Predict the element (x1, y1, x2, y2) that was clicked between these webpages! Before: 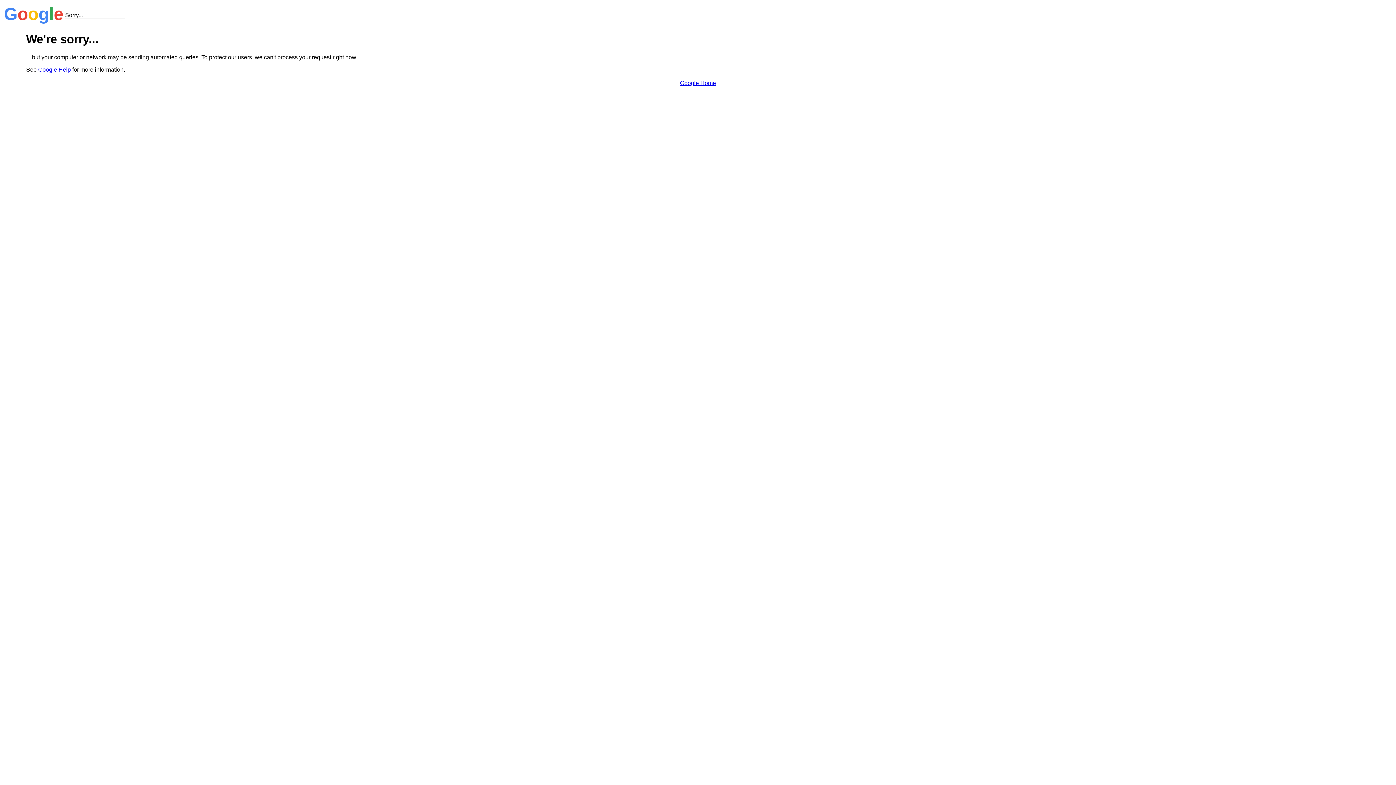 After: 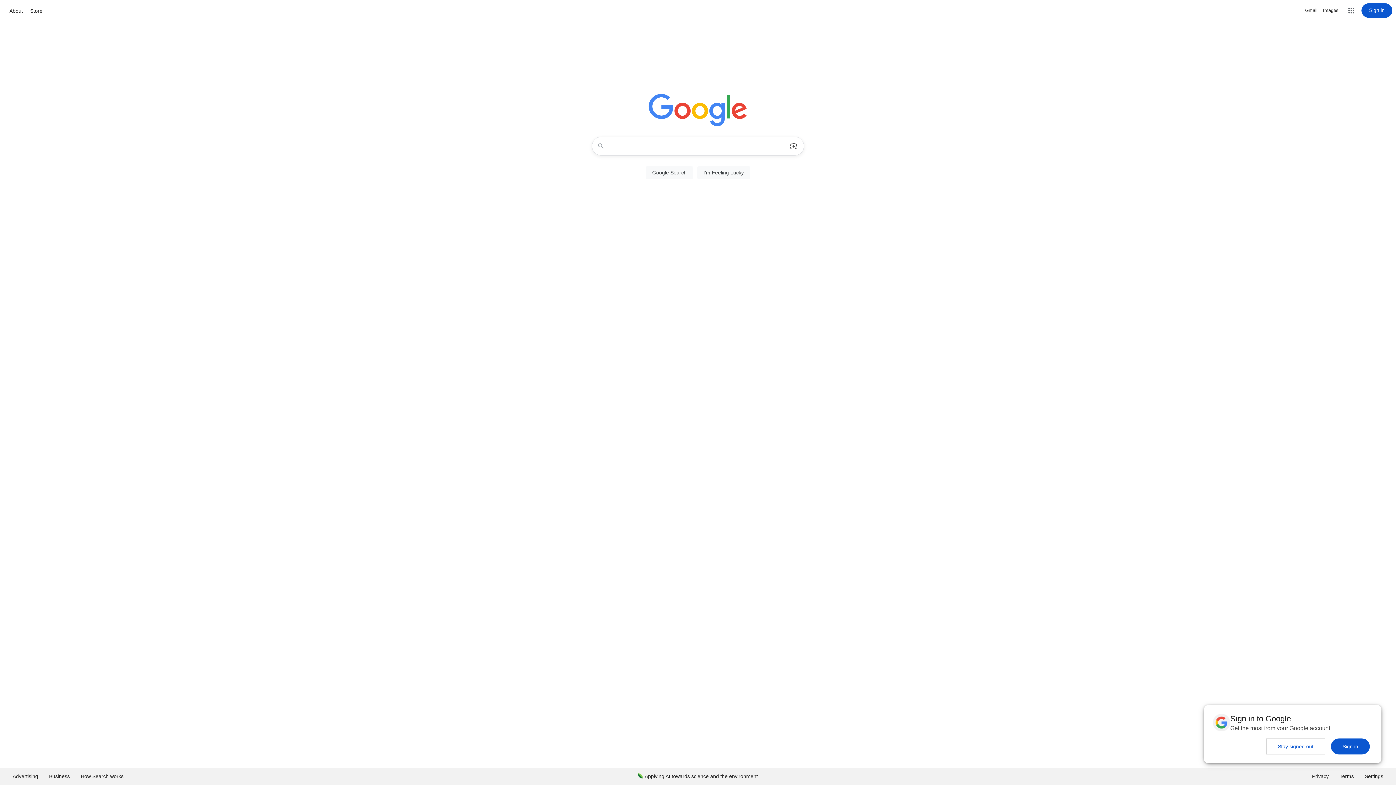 Action: bbox: (680, 79, 716, 86) label: Google Home